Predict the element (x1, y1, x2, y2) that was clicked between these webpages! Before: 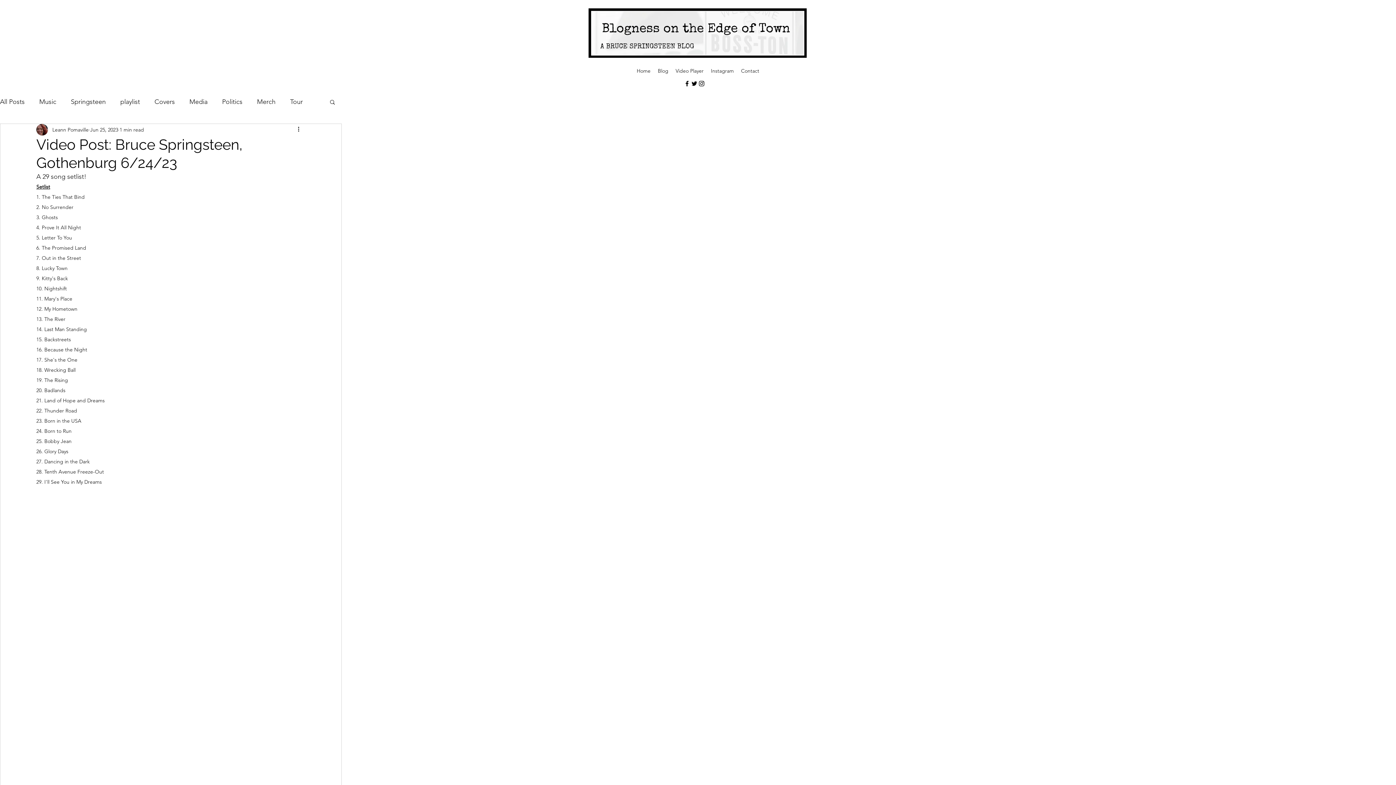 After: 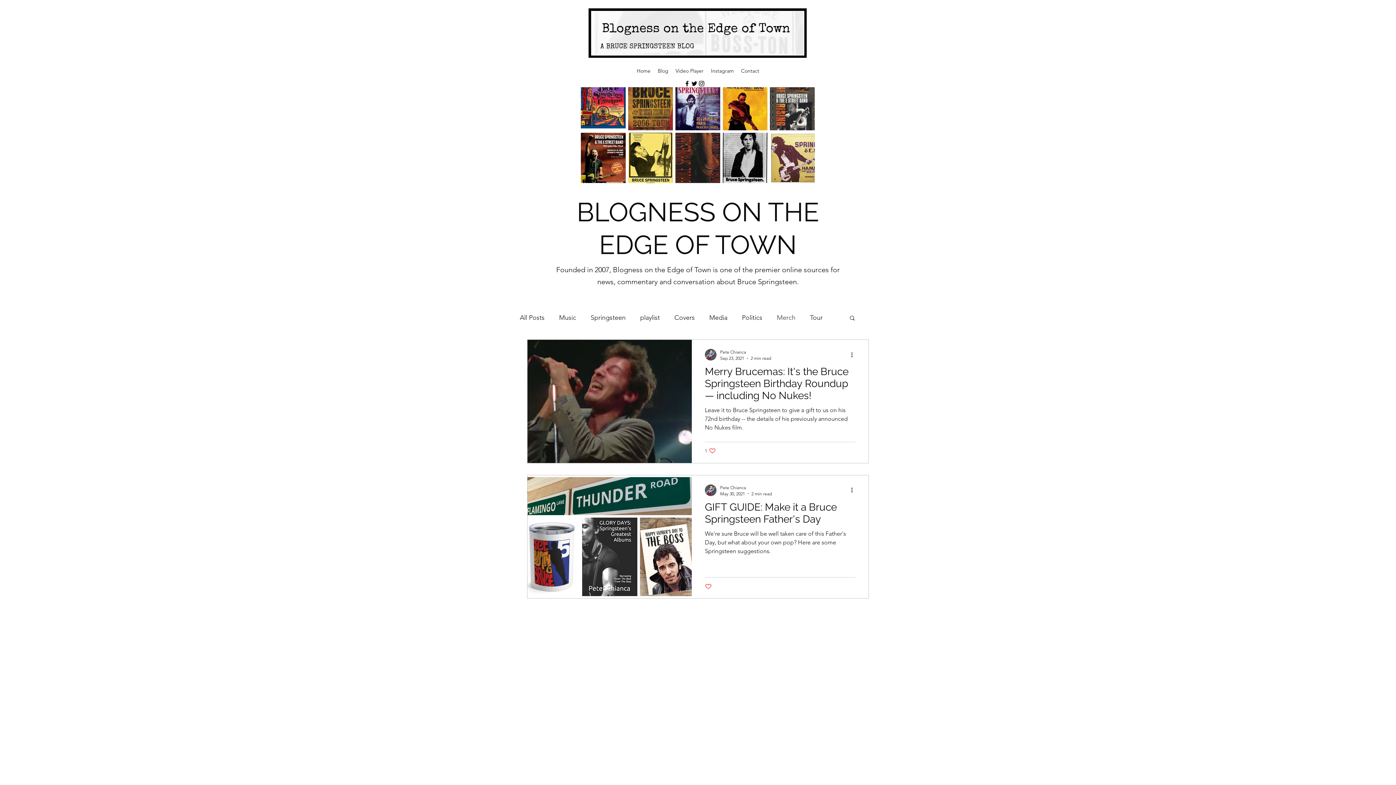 Action: label: Merch bbox: (257, 96, 275, 107)